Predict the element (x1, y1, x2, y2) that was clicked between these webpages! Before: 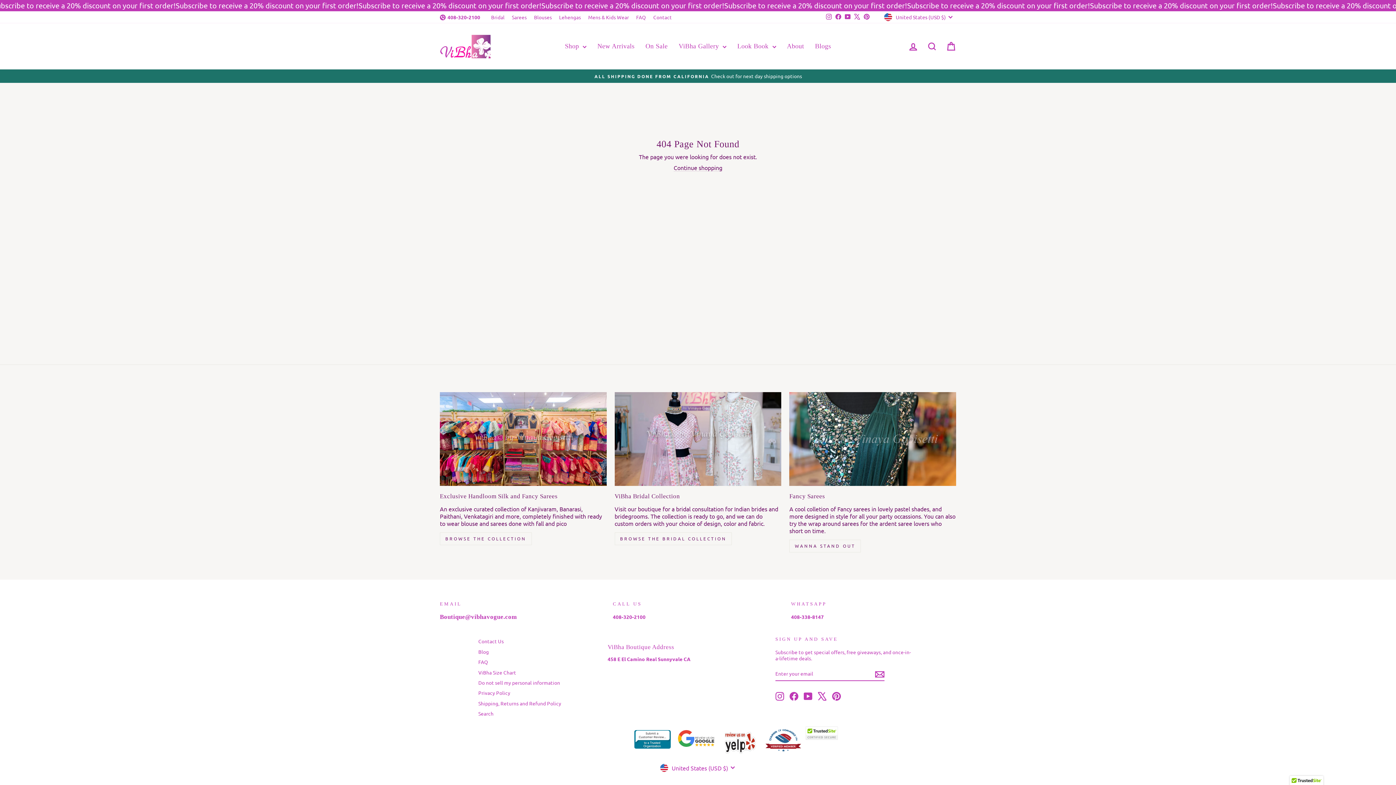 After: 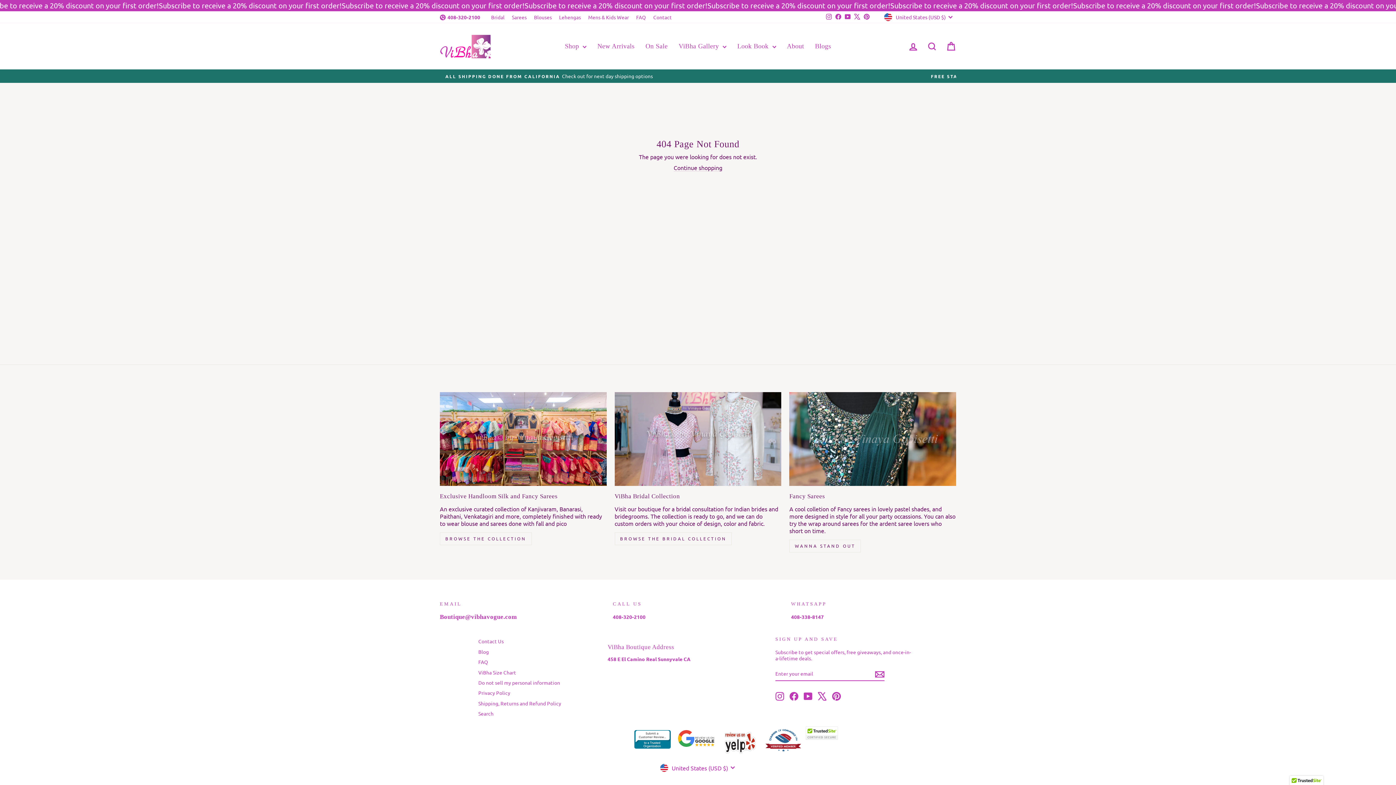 Action: bbox: (775, 692, 784, 701) label: Instagram